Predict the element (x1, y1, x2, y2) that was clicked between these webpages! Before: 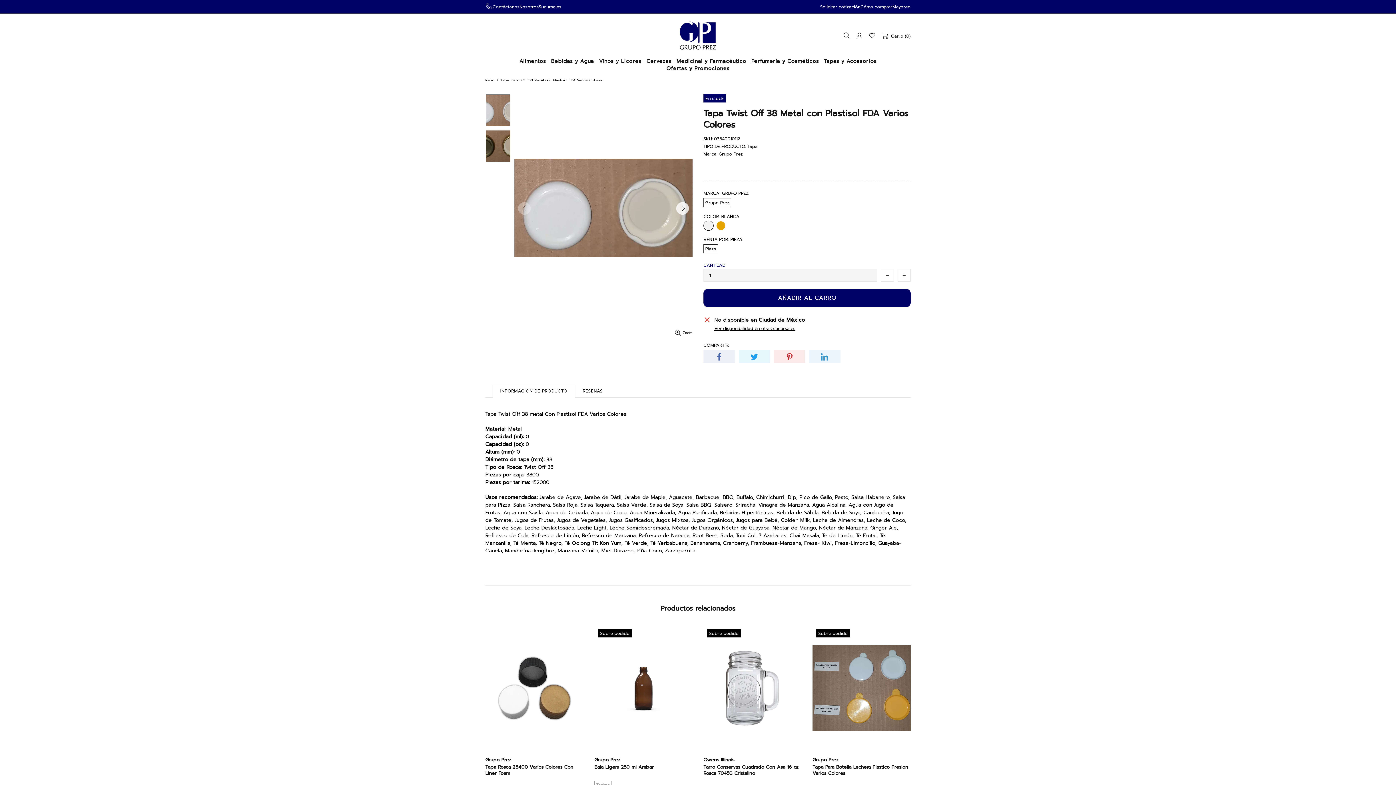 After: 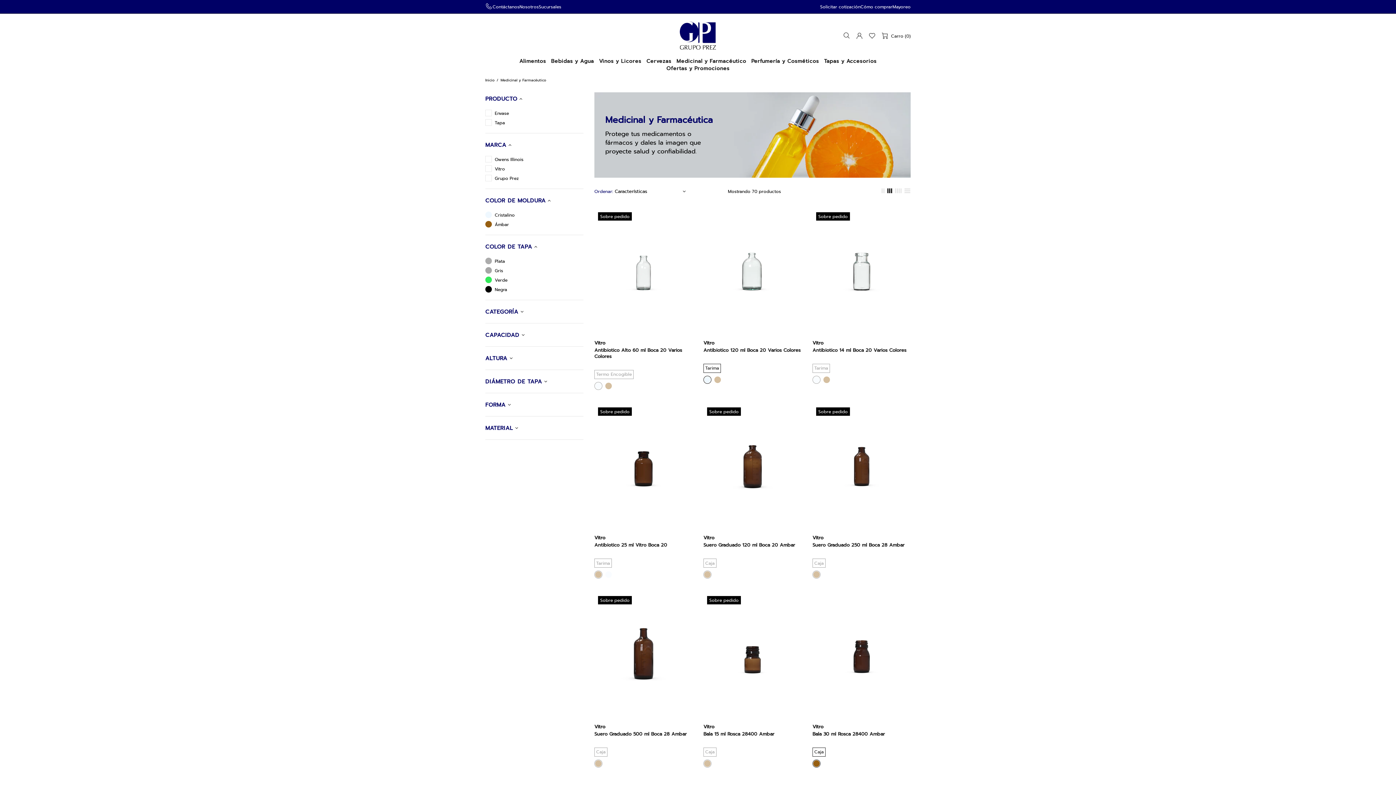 Action: label: Medicinal y Farmacéutico bbox: (674, 57, 748, 64)